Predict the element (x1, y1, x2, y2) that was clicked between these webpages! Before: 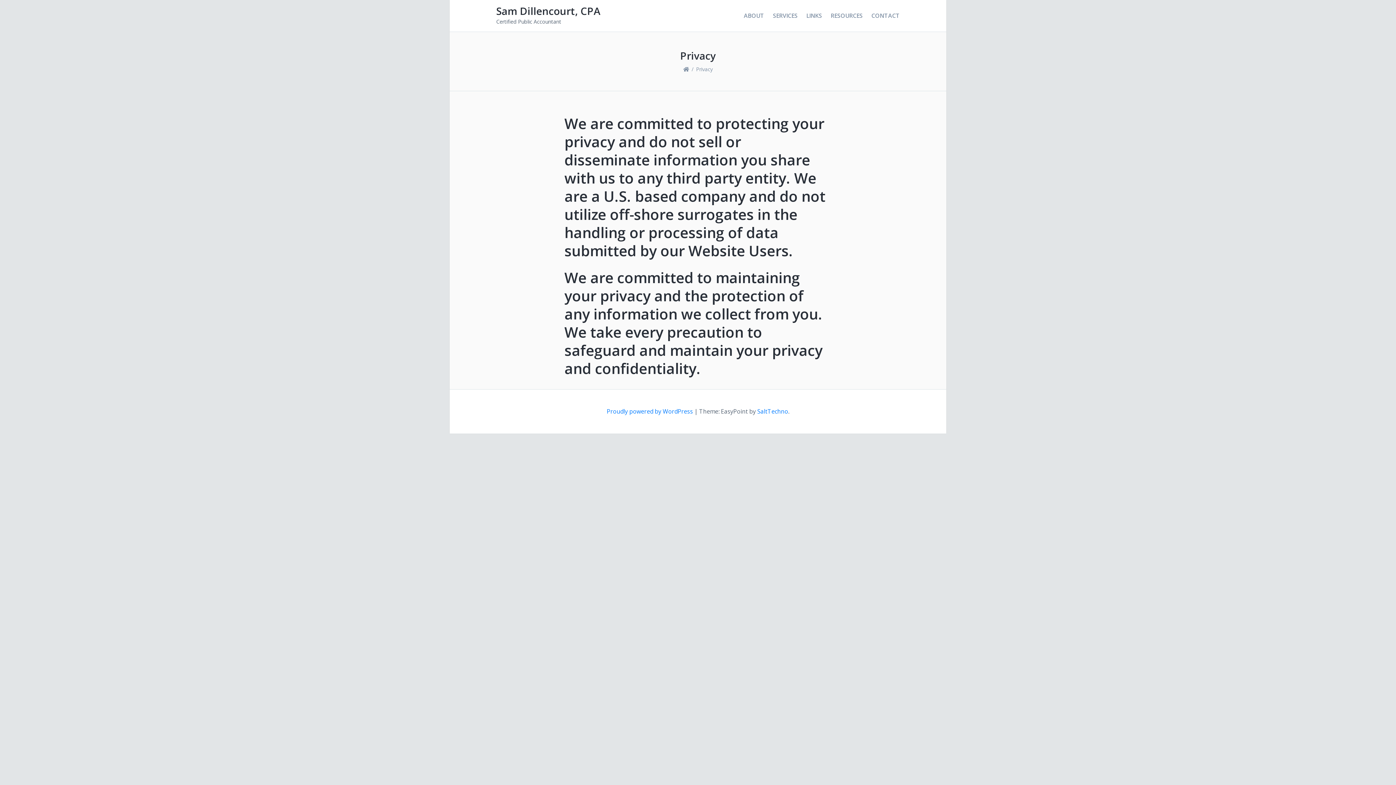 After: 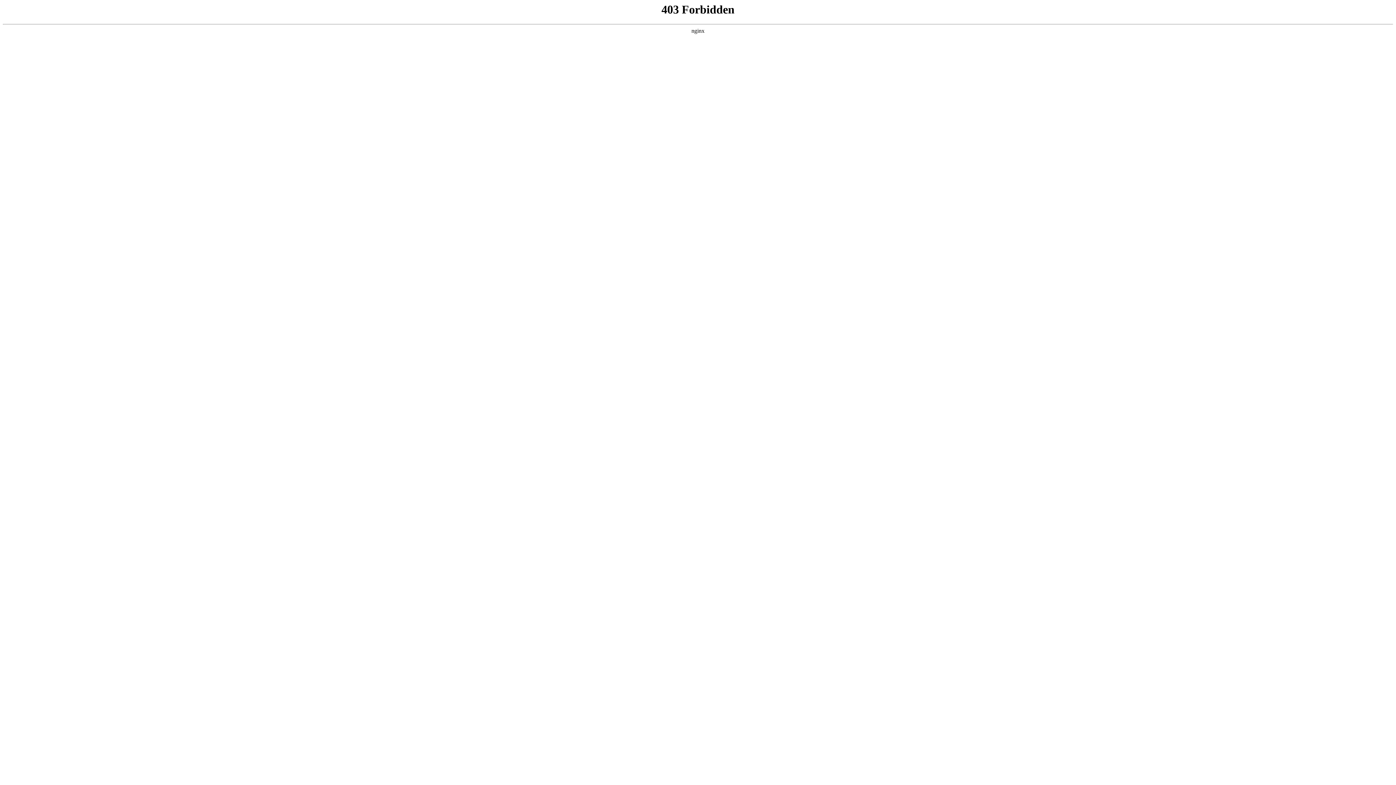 Action: bbox: (606, 407, 694, 415) label: Proudly powered by WordPress 